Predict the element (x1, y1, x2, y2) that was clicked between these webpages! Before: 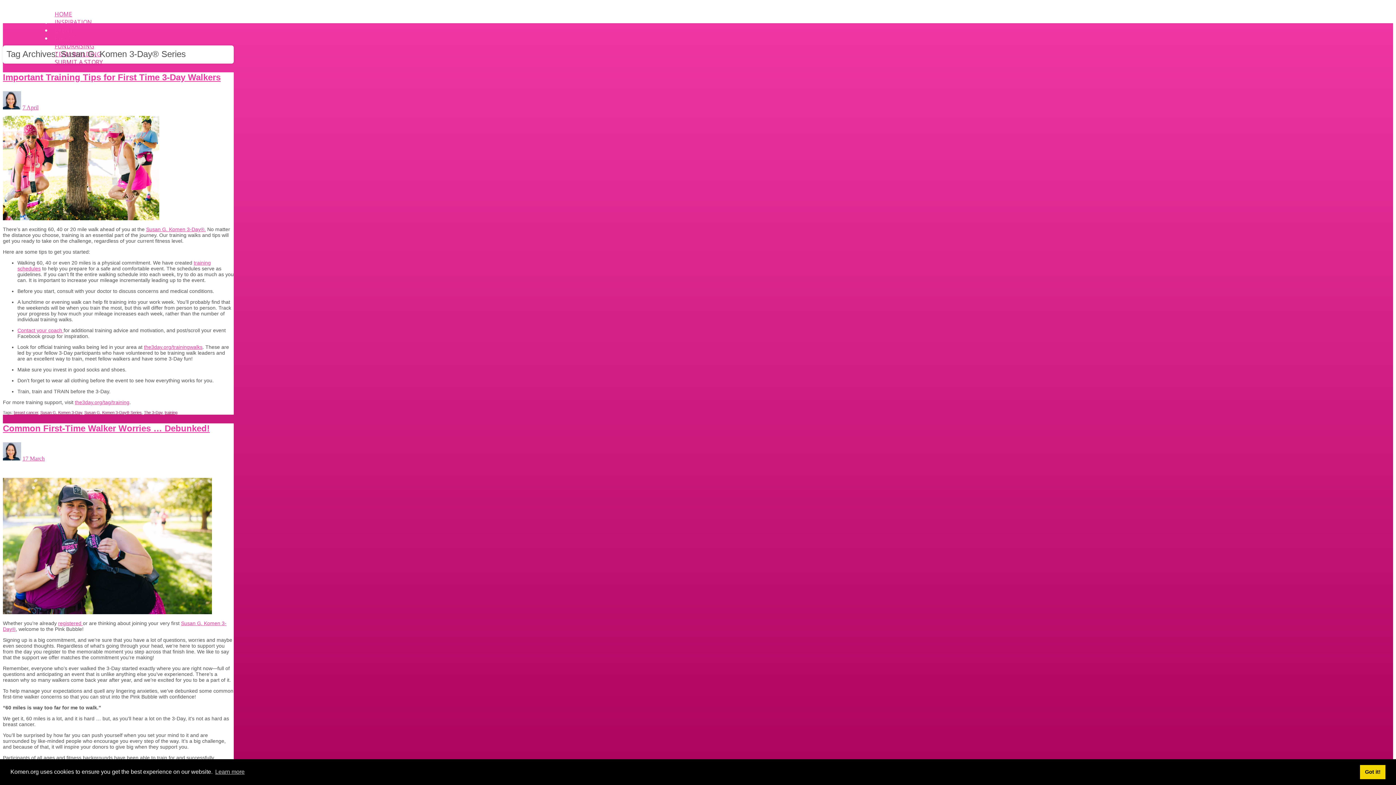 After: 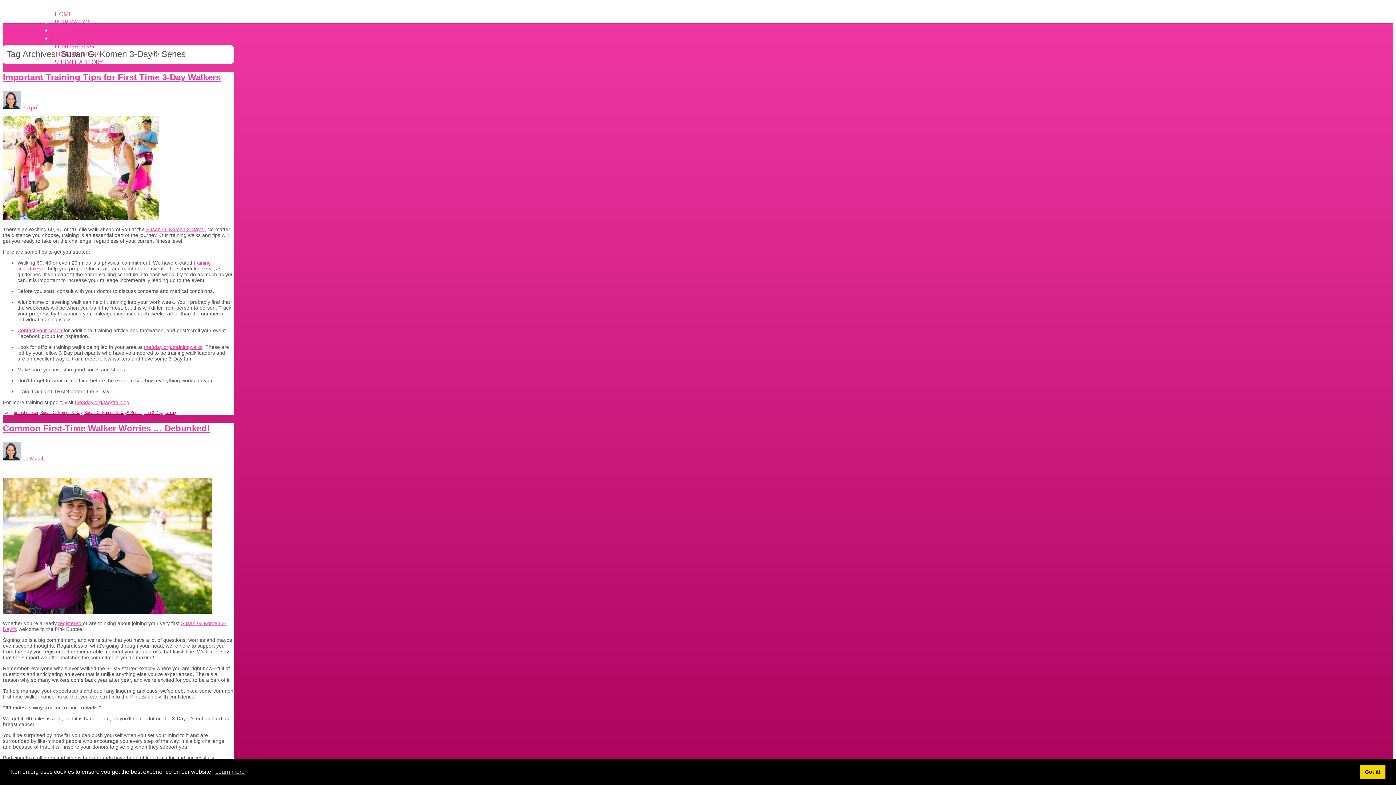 Action: label: Susan G. Komen 3-Day® Series bbox: (84, 410, 141, 414)